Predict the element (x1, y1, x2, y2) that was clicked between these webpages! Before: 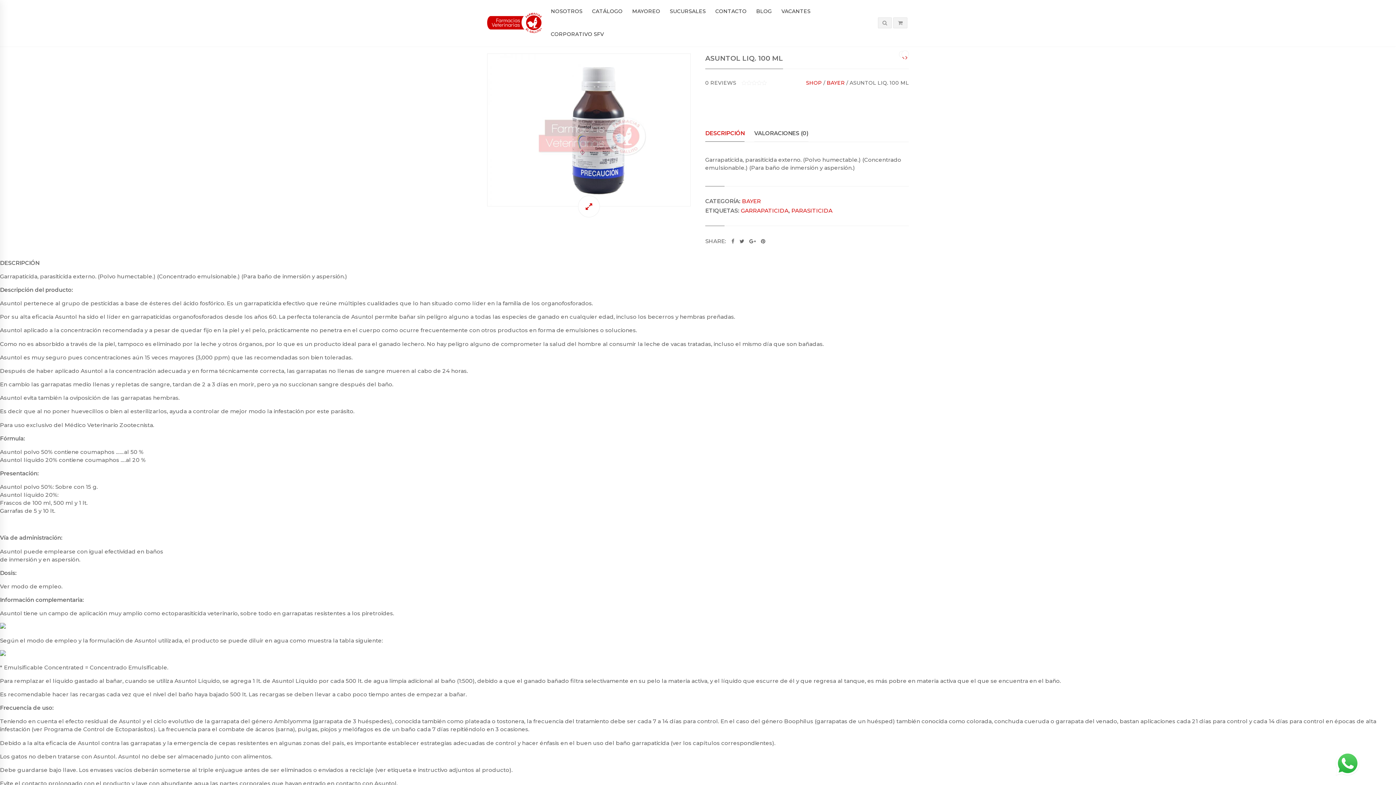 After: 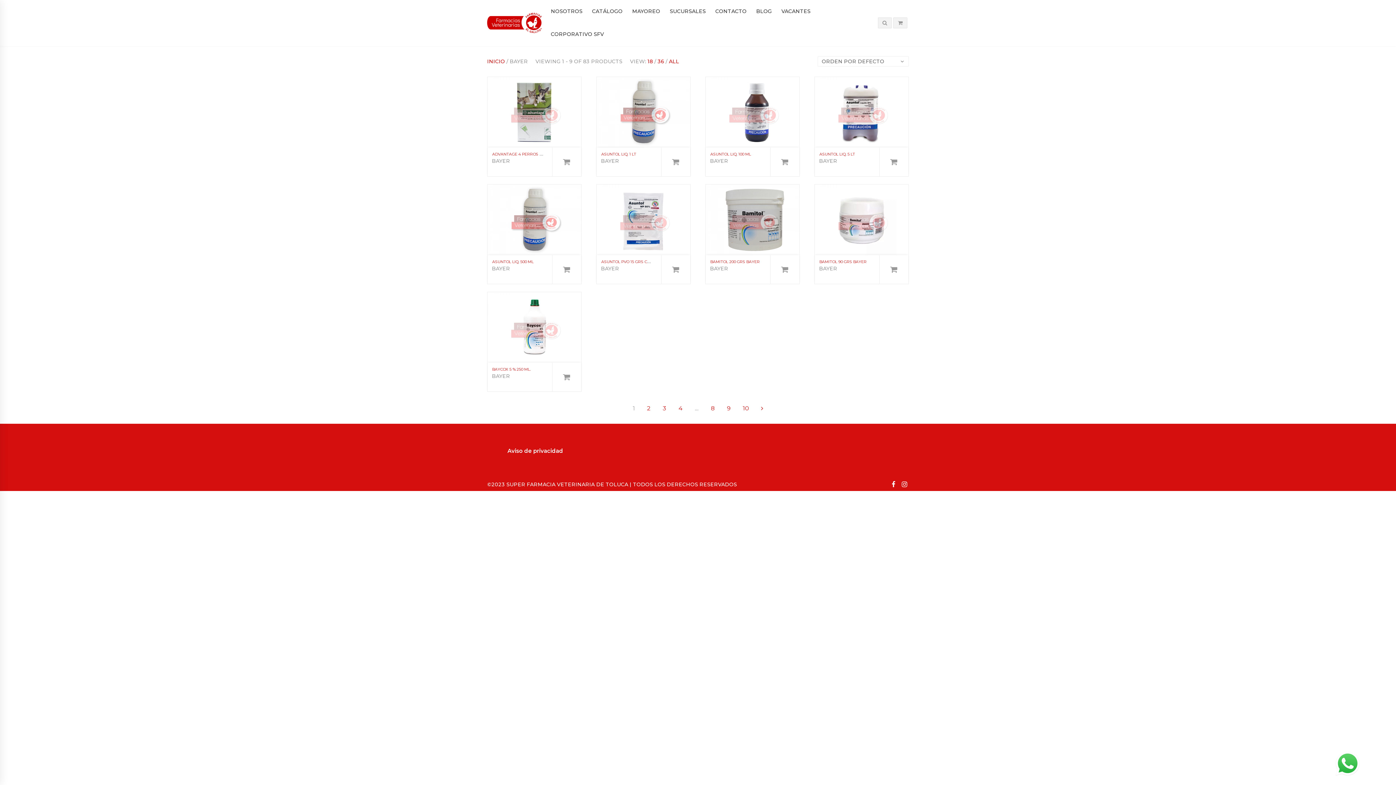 Action: label: BAYER bbox: (826, 79, 845, 86)